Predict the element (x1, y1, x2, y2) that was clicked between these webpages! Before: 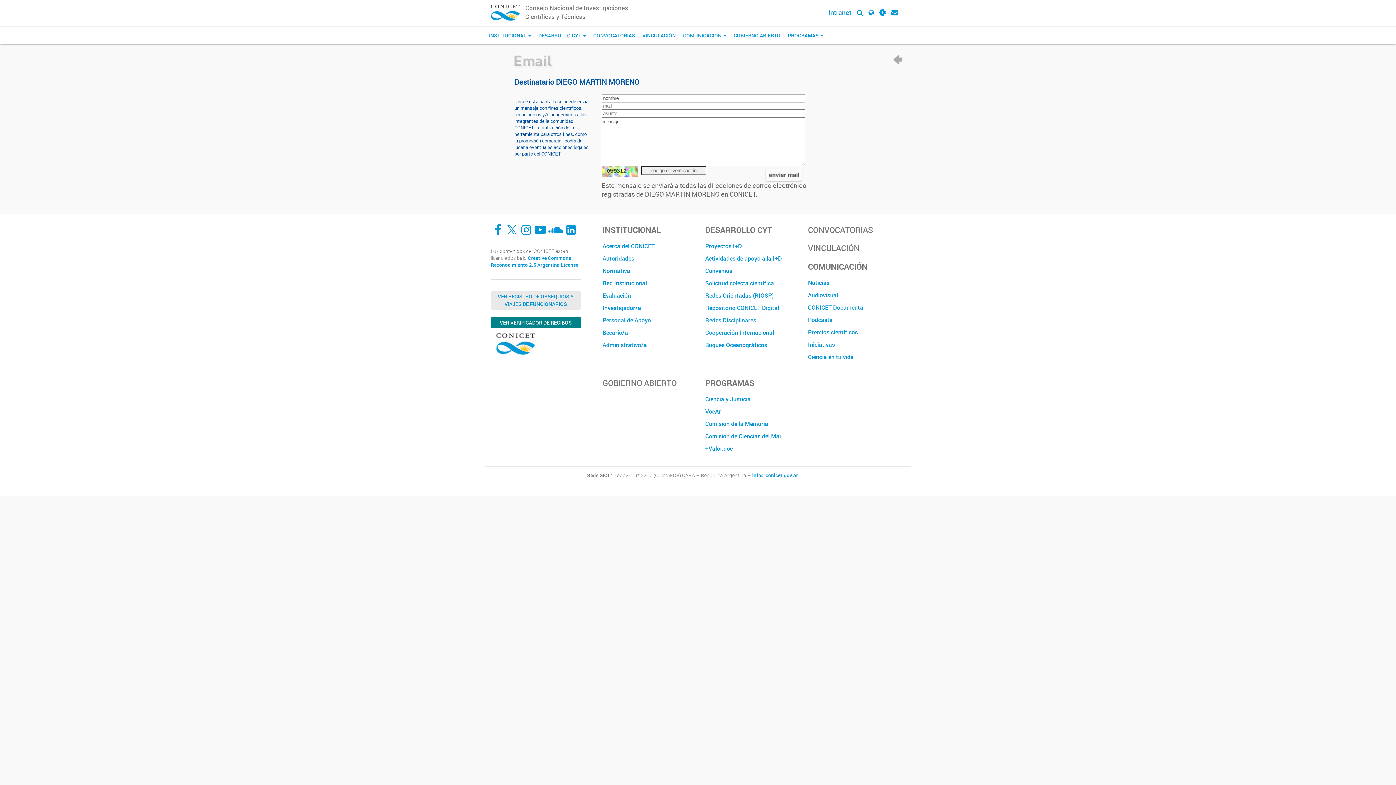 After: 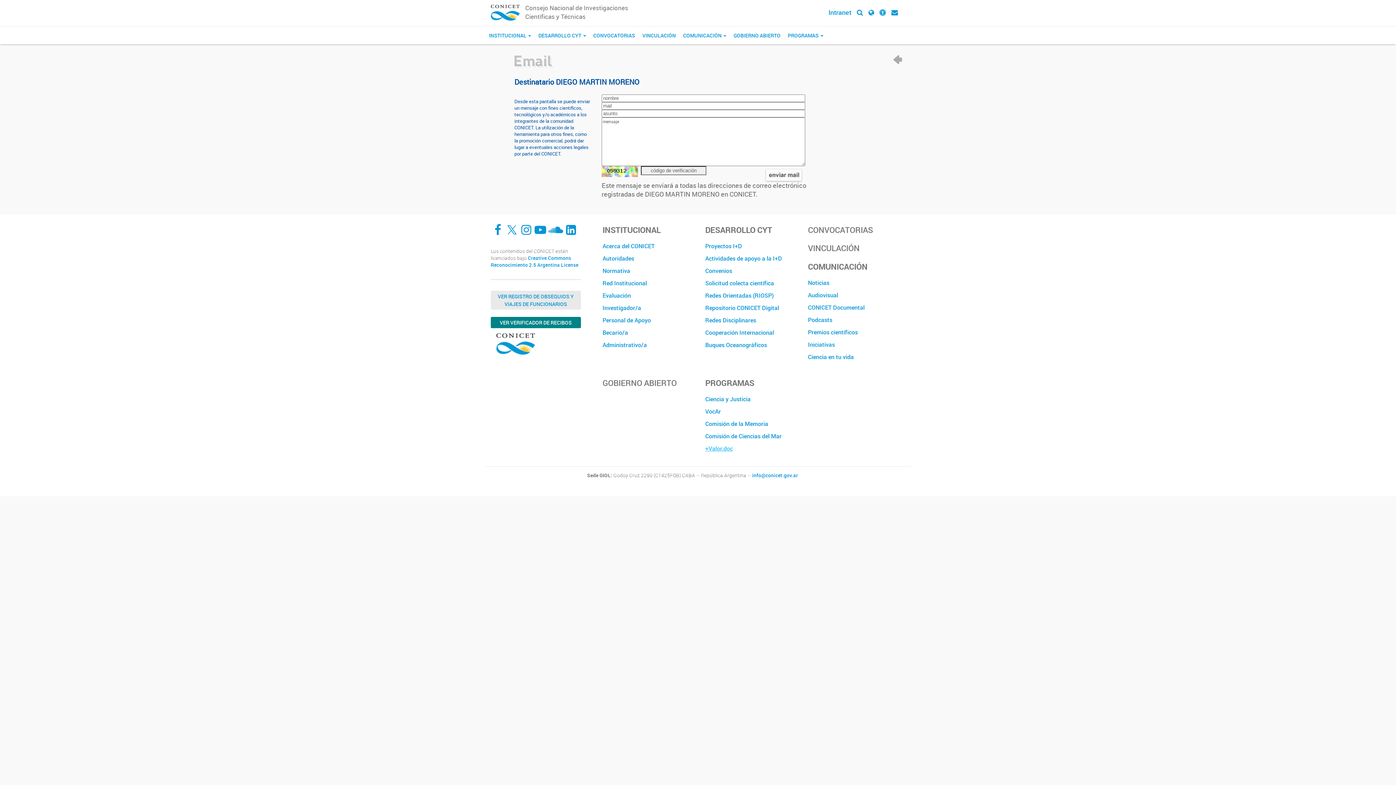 Action: label: +Valor.doc bbox: (705, 442, 797, 454)